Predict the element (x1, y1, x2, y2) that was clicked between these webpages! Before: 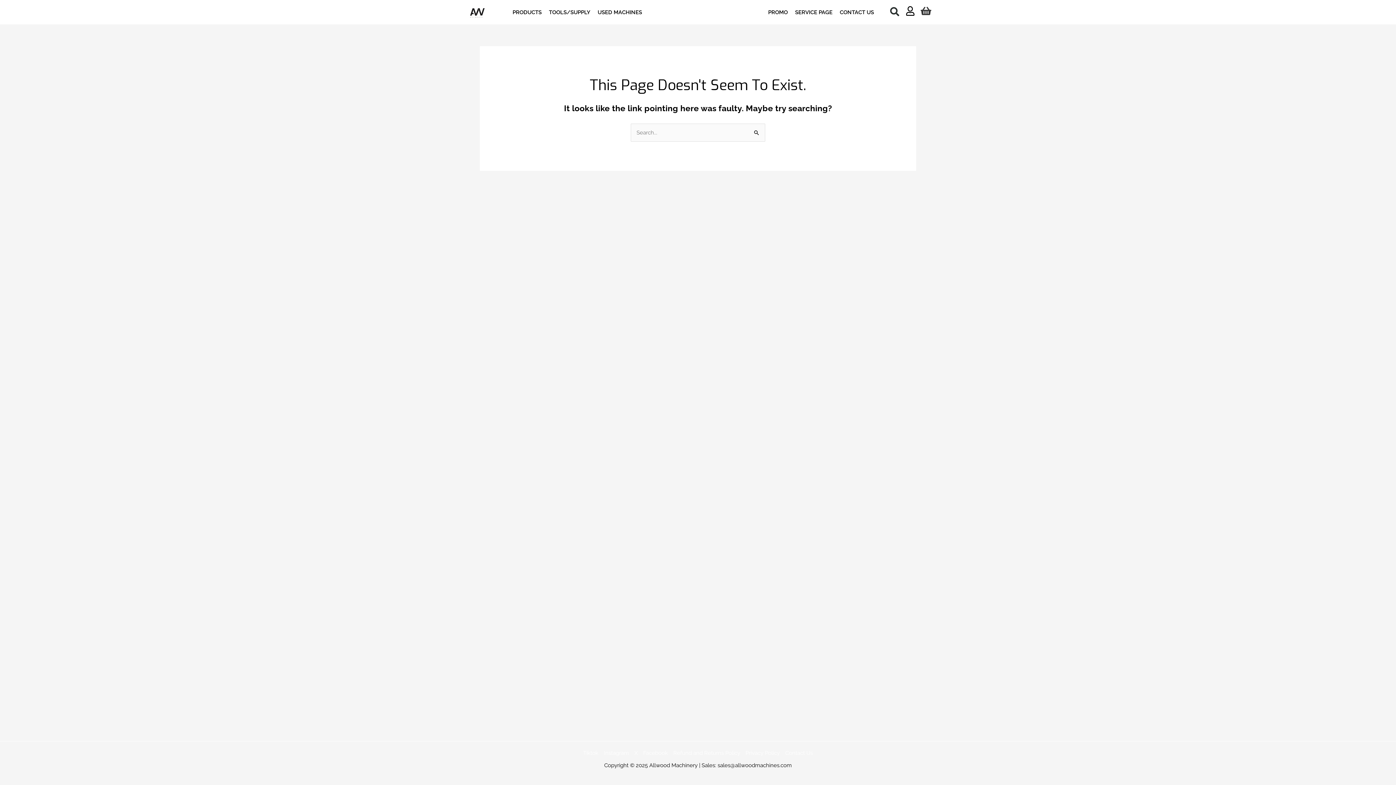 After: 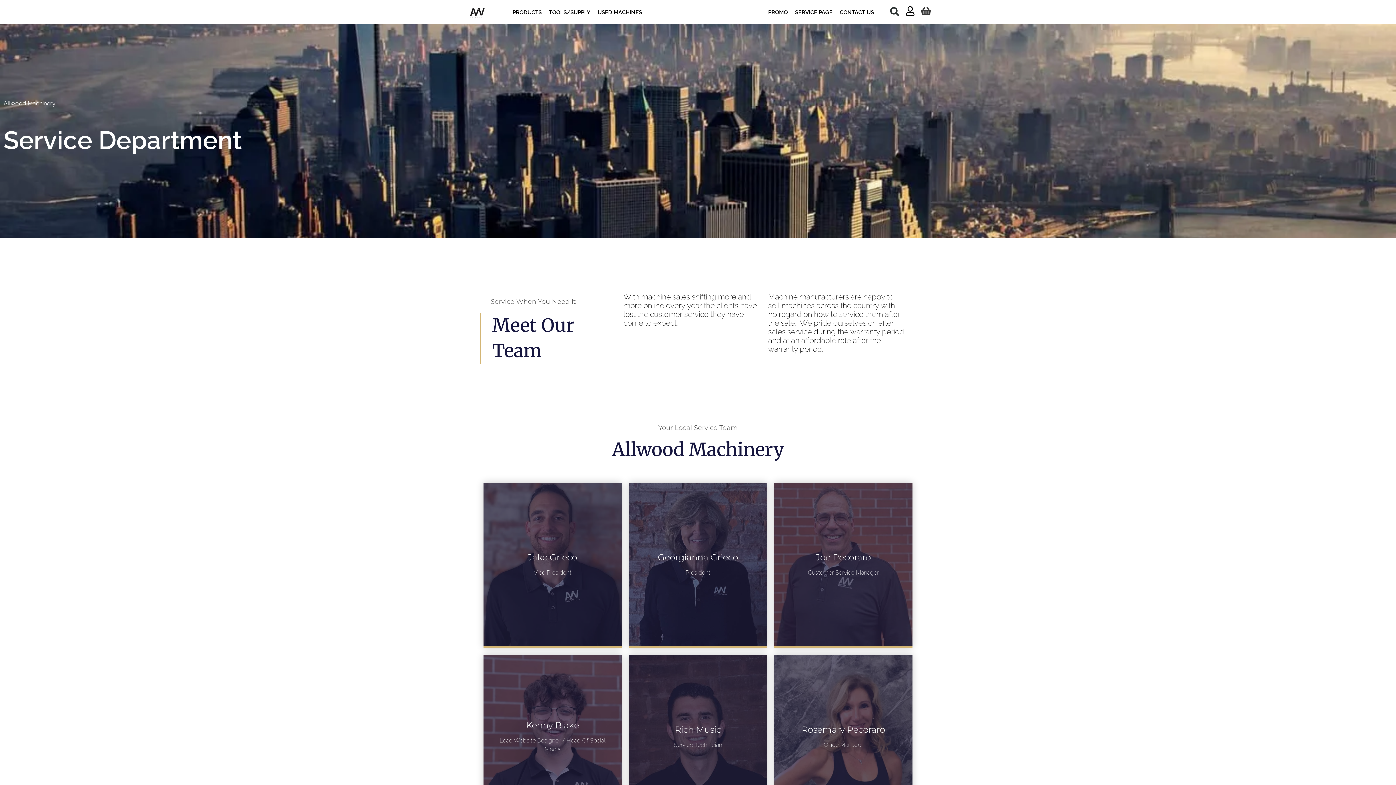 Action: label: SERVICE PAGE bbox: (791, 4, 836, 20)